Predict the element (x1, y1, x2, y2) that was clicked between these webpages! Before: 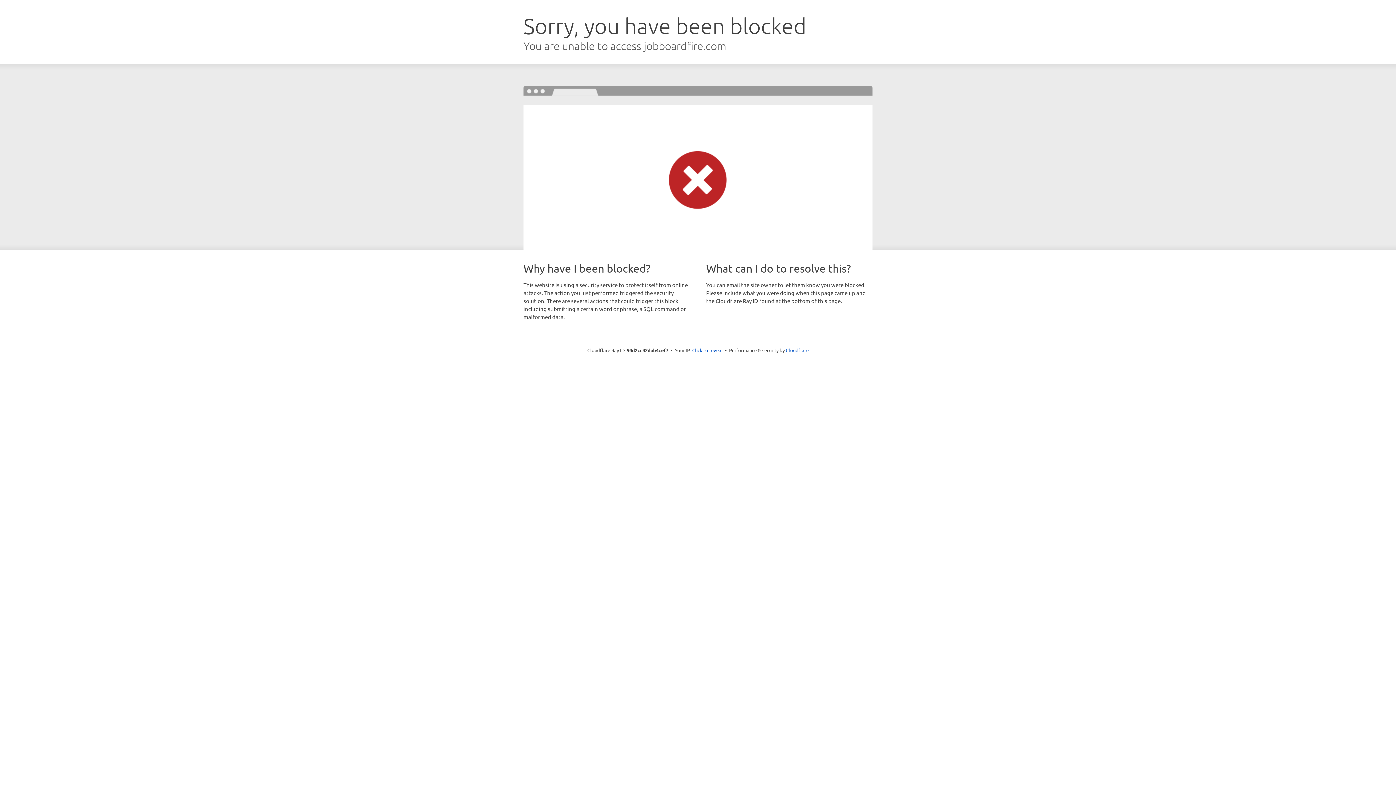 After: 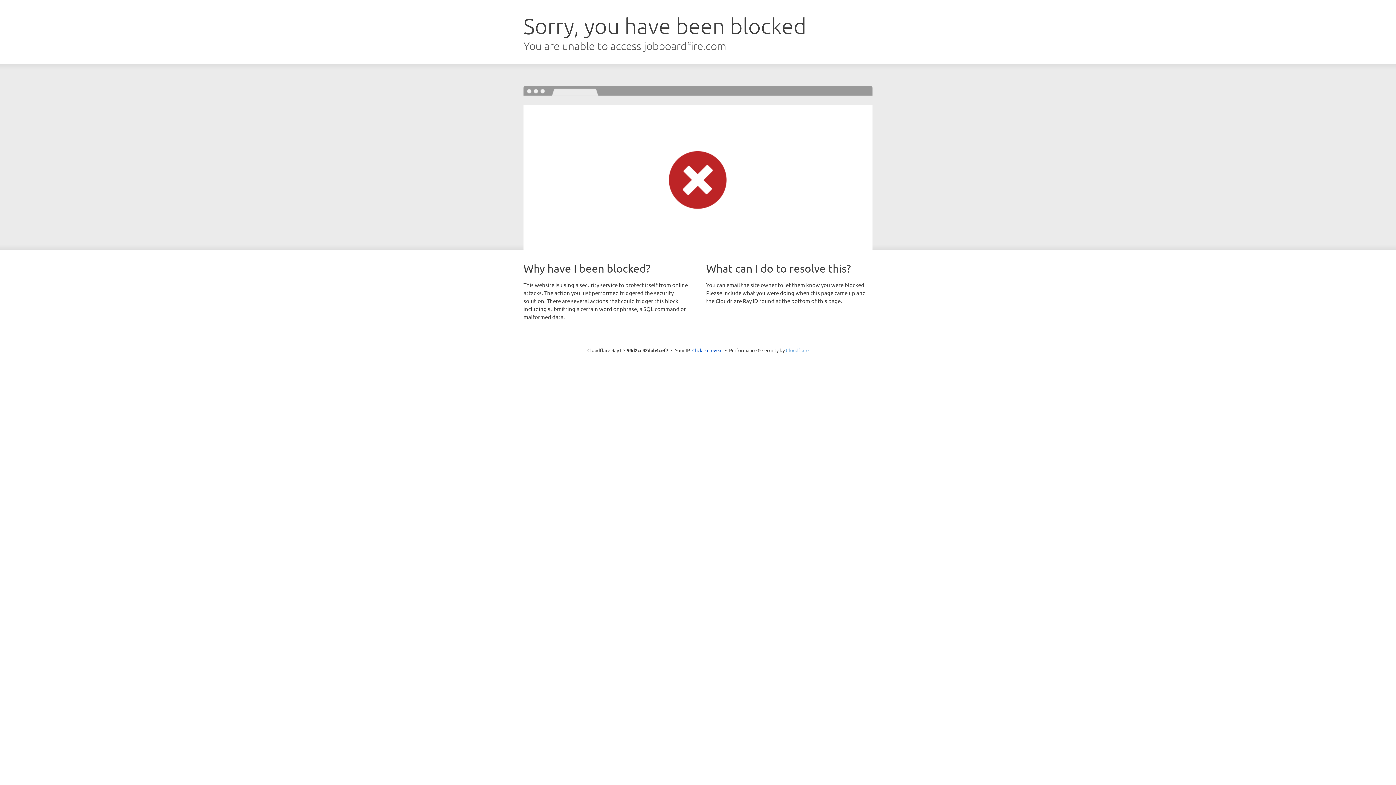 Action: label: Cloudflare bbox: (786, 347, 808, 353)